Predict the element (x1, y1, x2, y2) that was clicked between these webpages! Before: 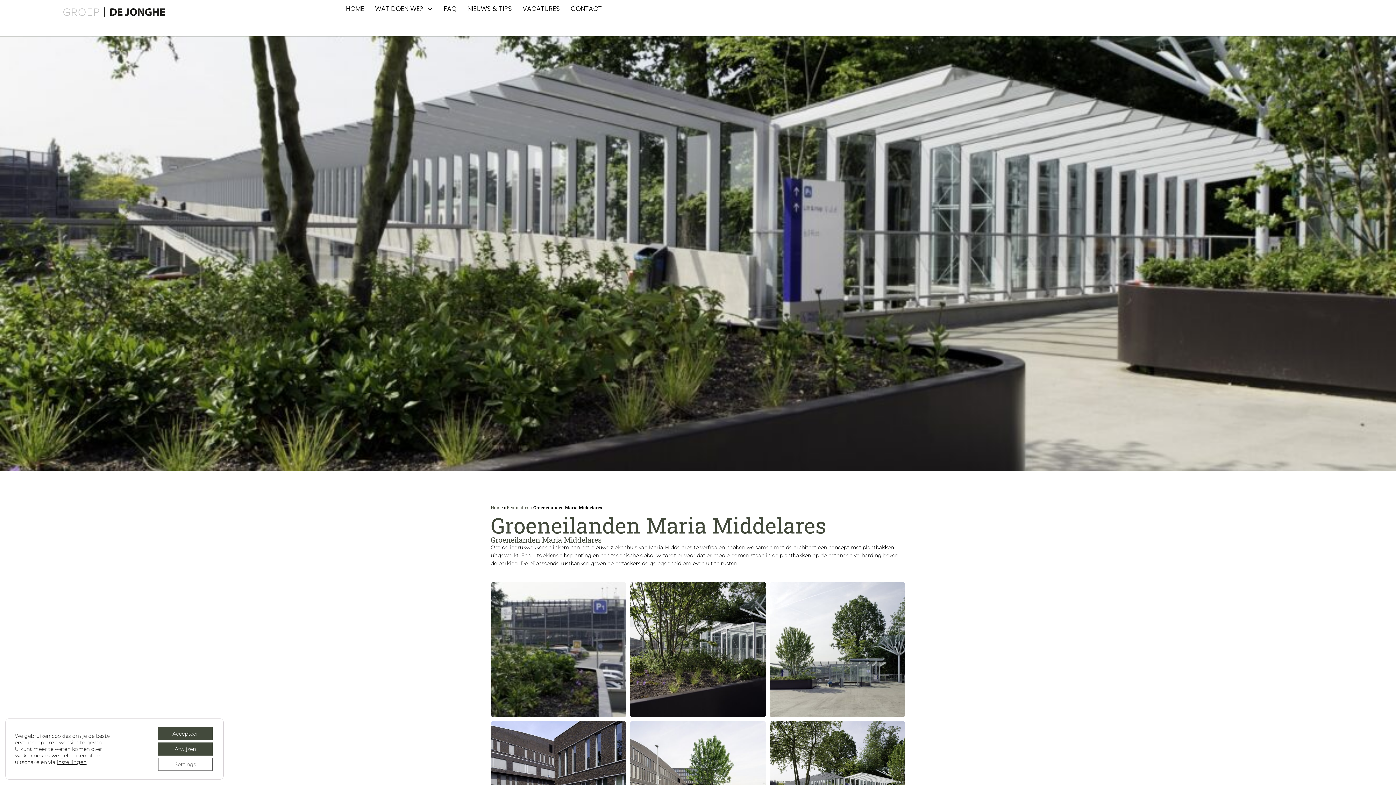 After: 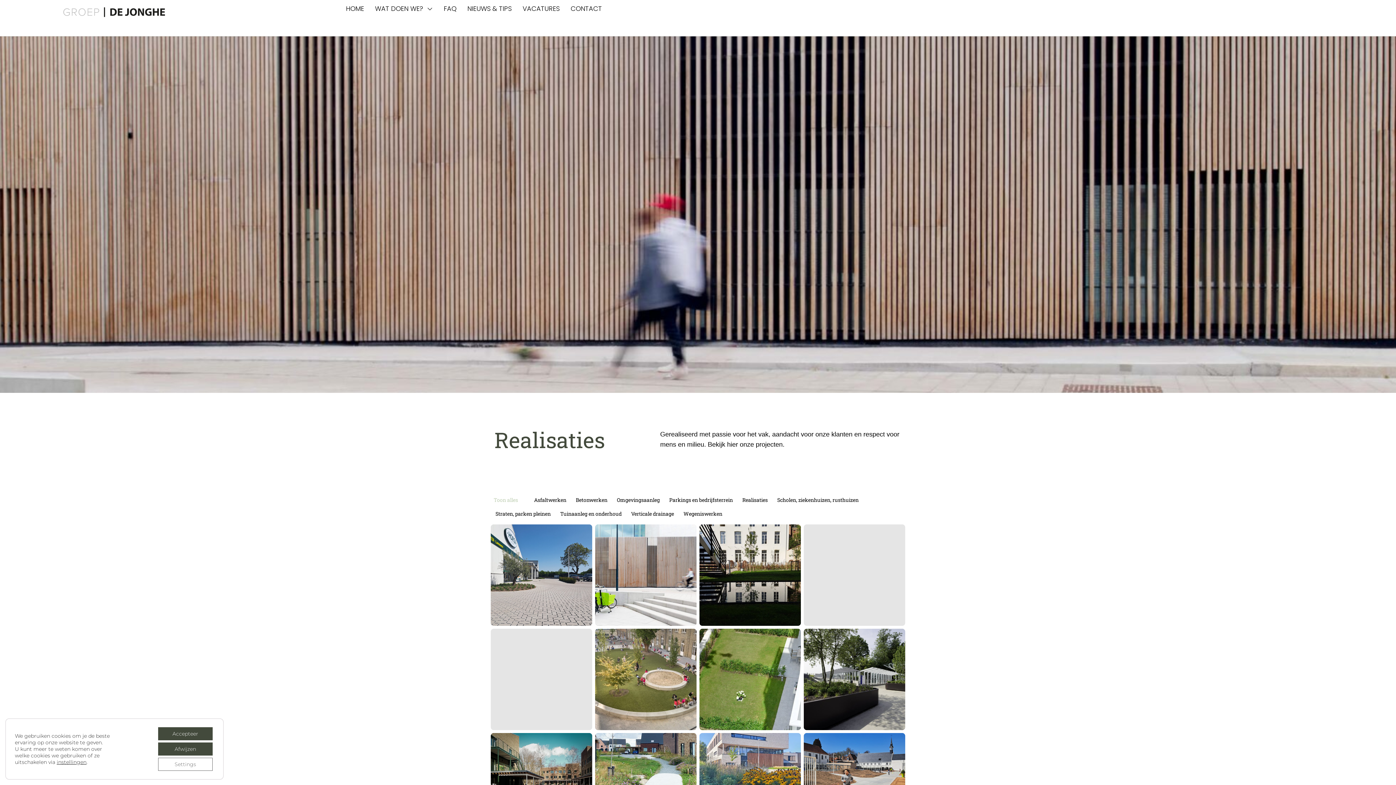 Action: bbox: (506, 505, 529, 510) label: Realisaties